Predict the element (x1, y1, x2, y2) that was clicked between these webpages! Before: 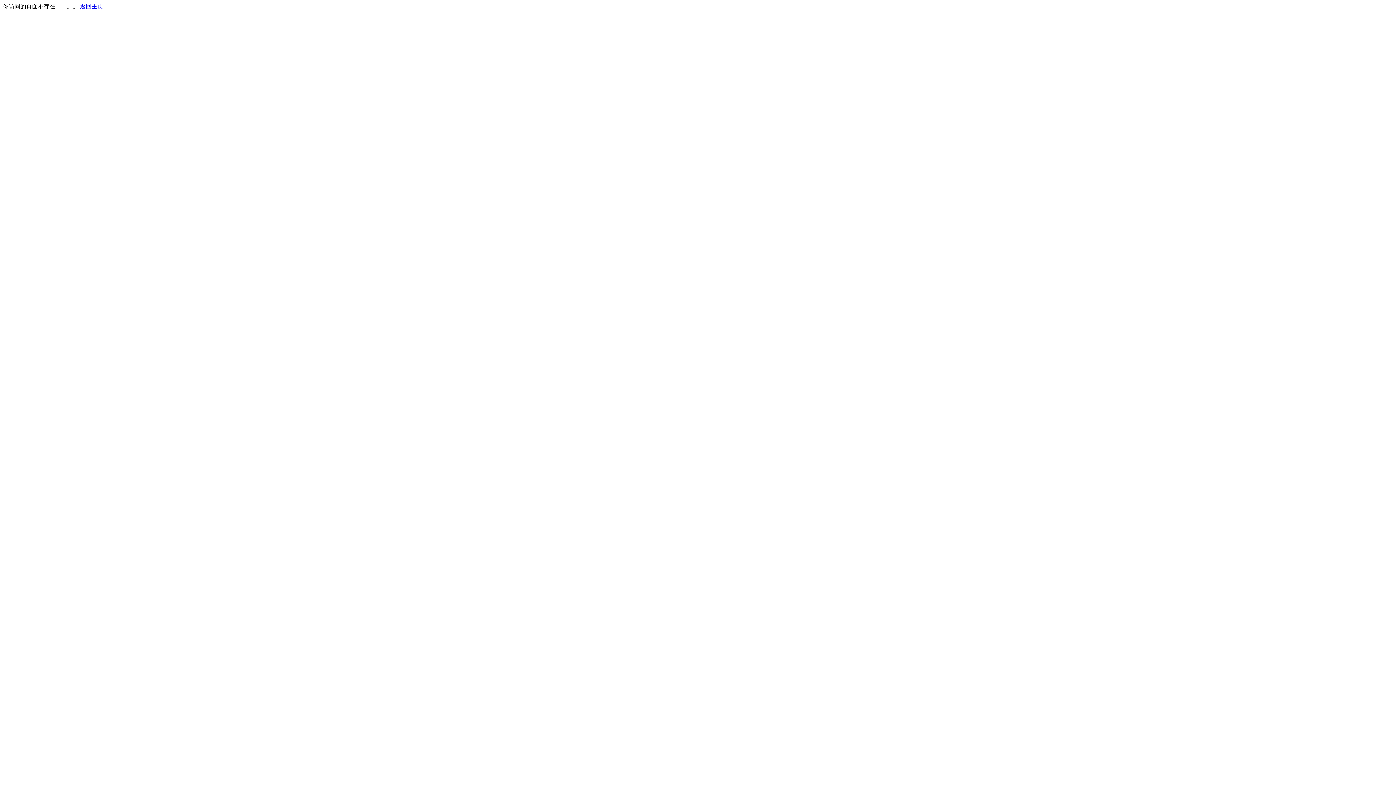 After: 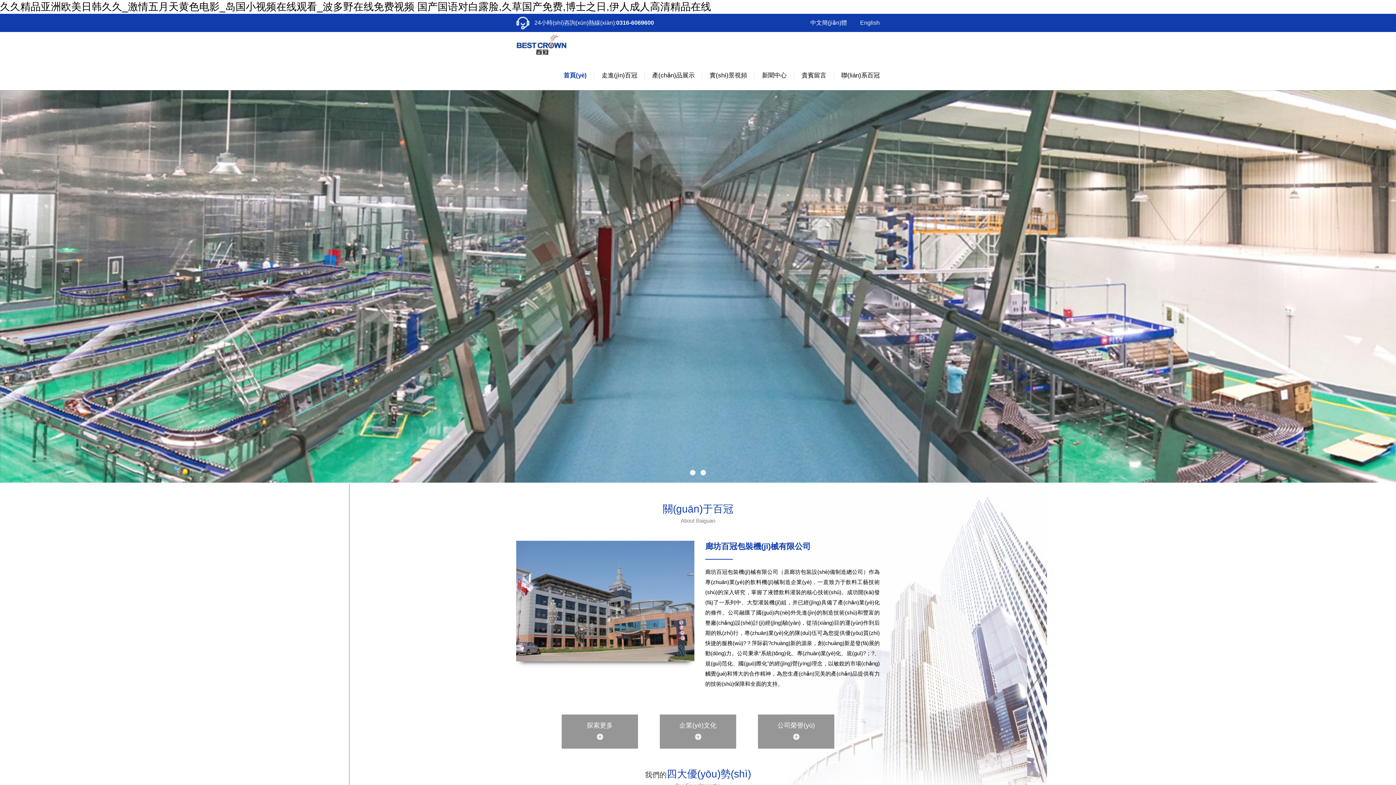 Action: bbox: (80, 3, 103, 9) label: 返回主页